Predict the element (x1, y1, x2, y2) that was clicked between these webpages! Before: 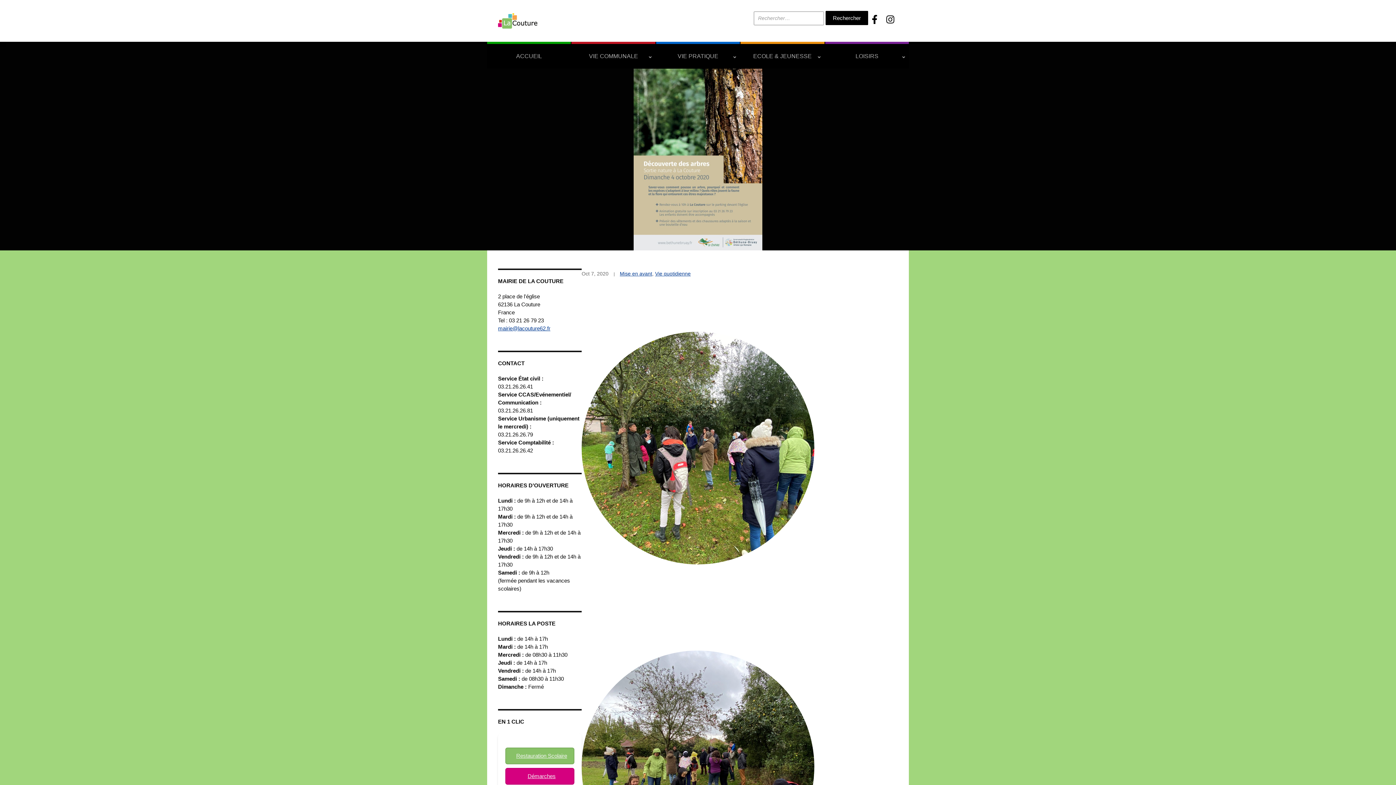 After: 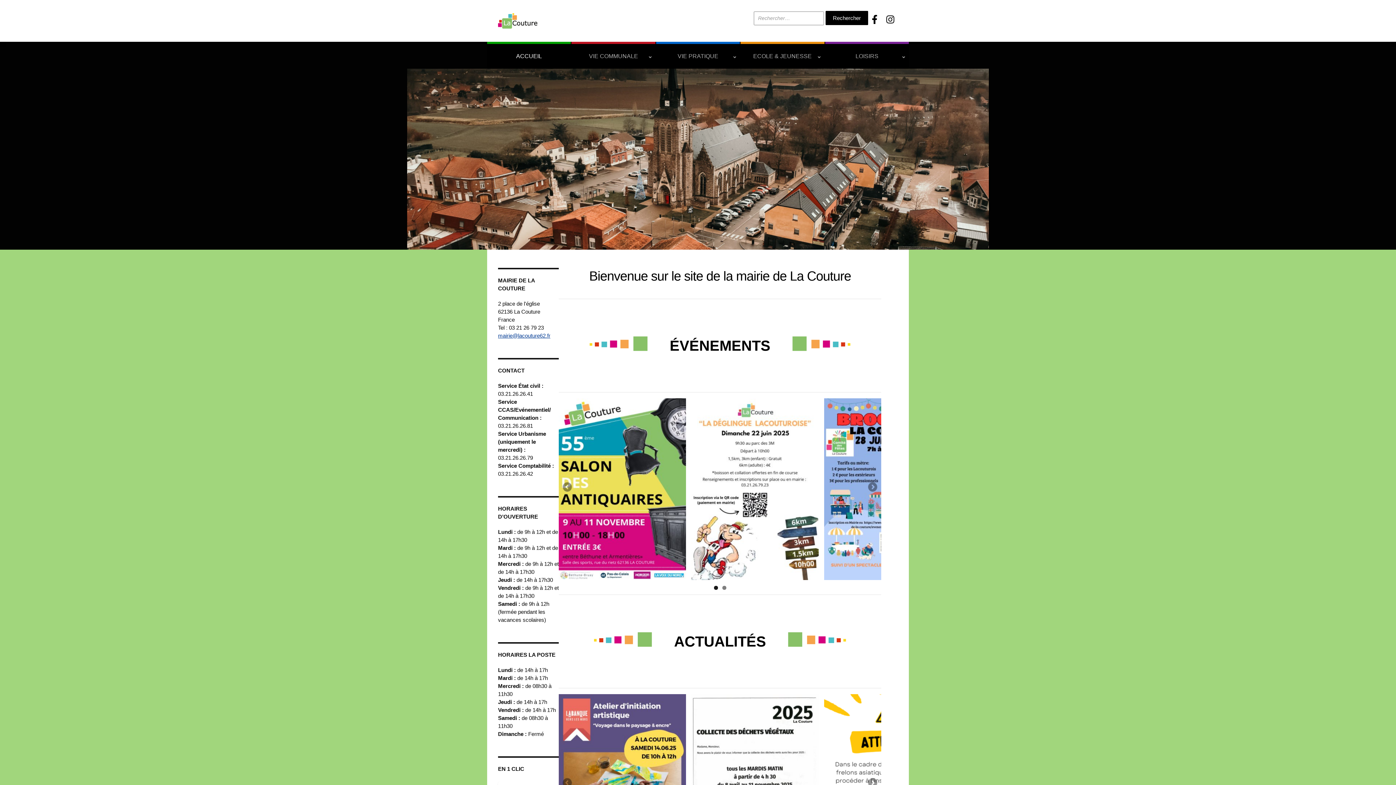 Action: bbox: (487, 41, 571, 68) label: ACCUEIL